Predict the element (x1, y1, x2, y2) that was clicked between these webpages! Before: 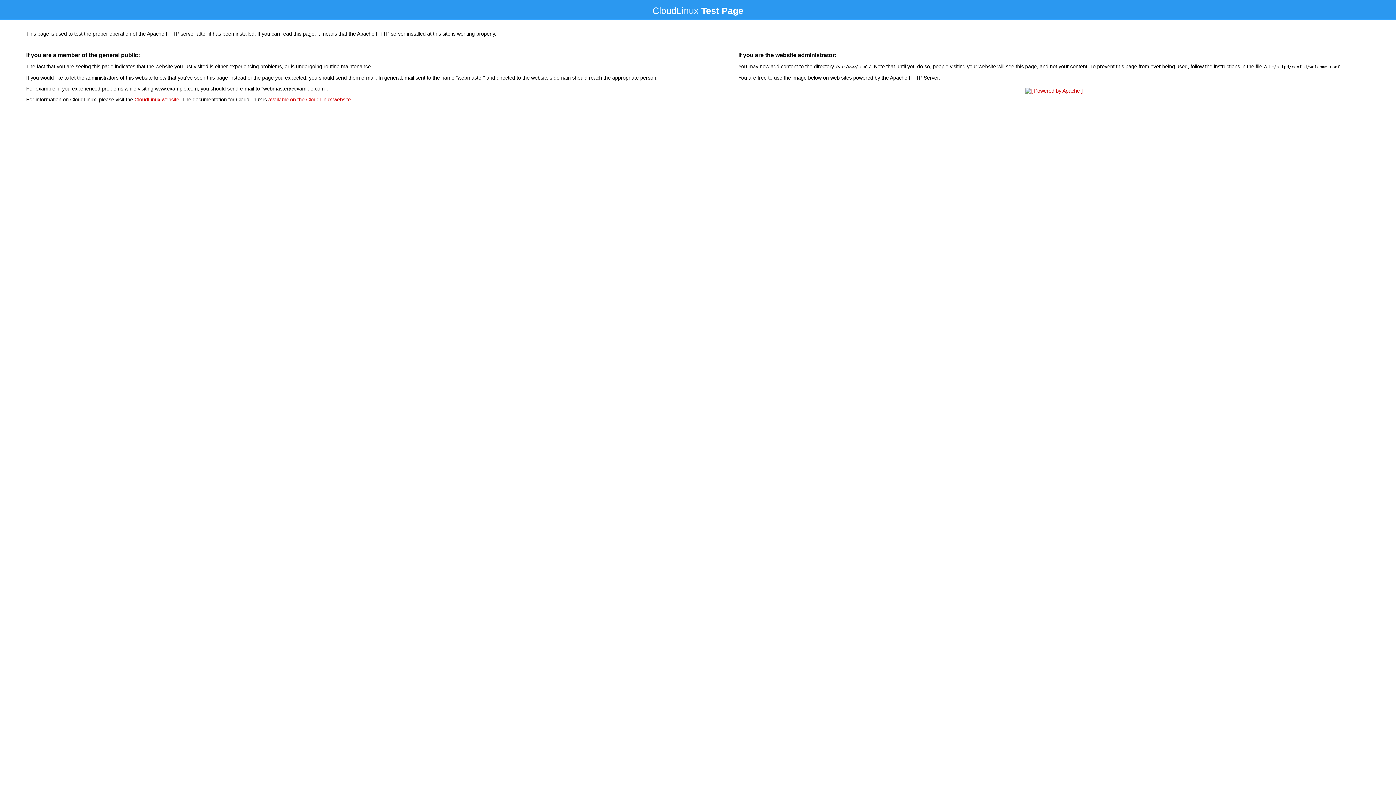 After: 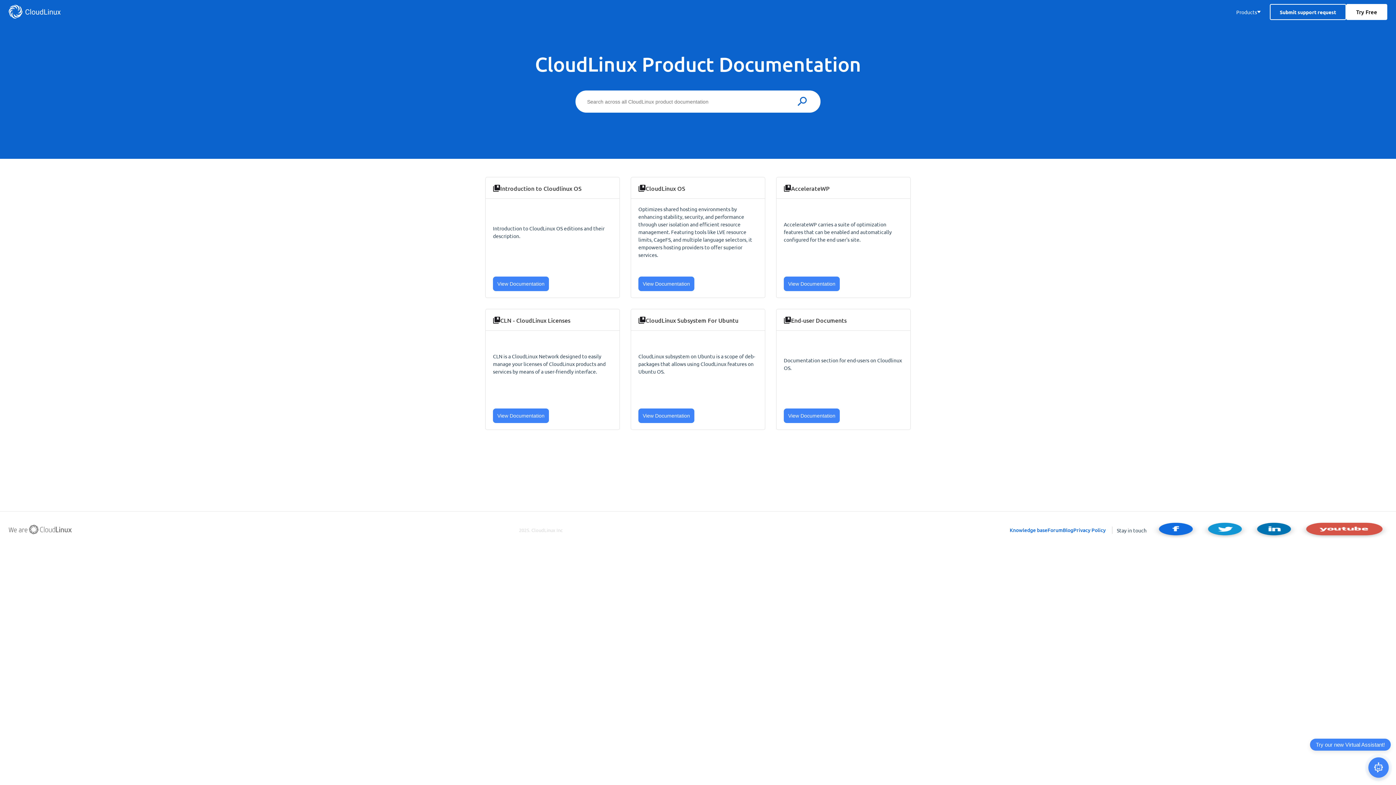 Action: bbox: (268, 96, 350, 102) label: available on the CloudLinux website